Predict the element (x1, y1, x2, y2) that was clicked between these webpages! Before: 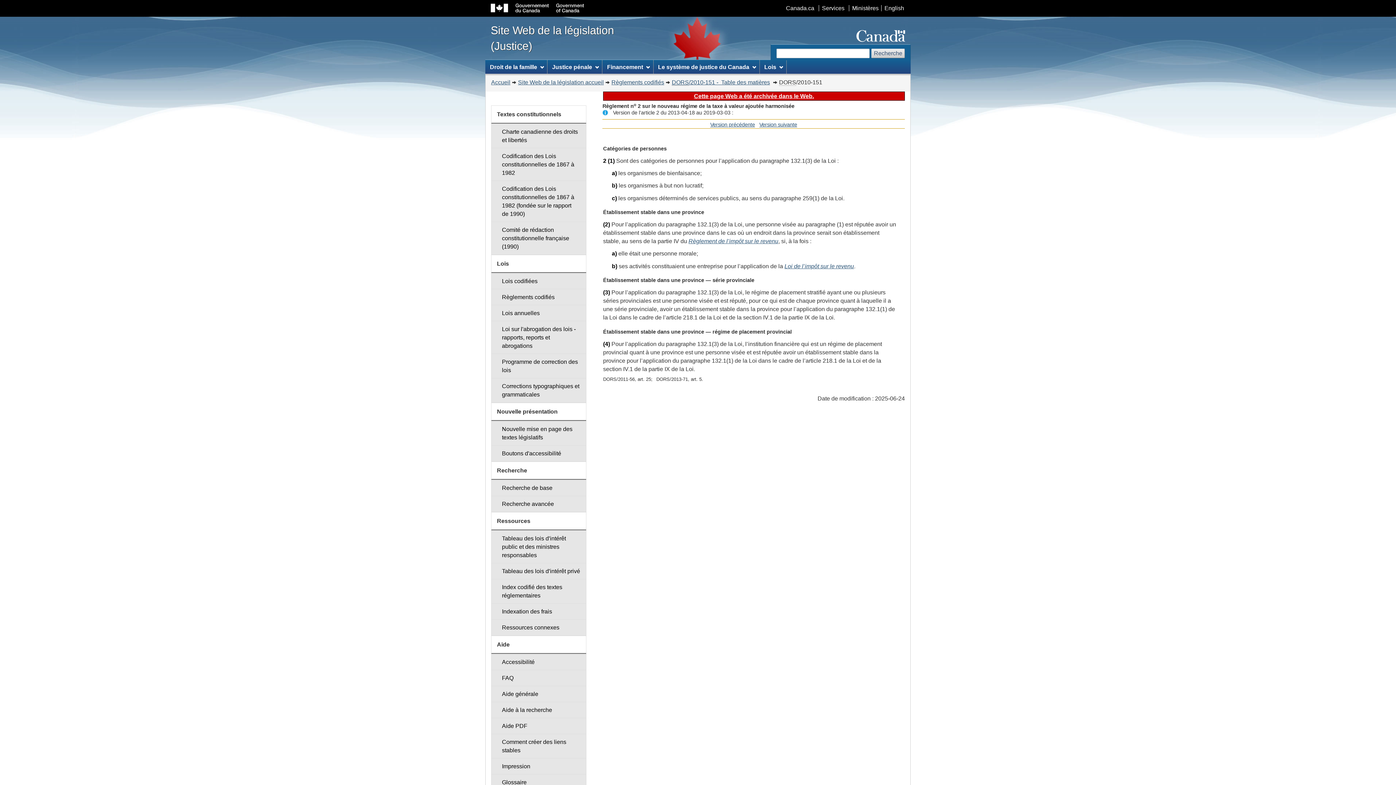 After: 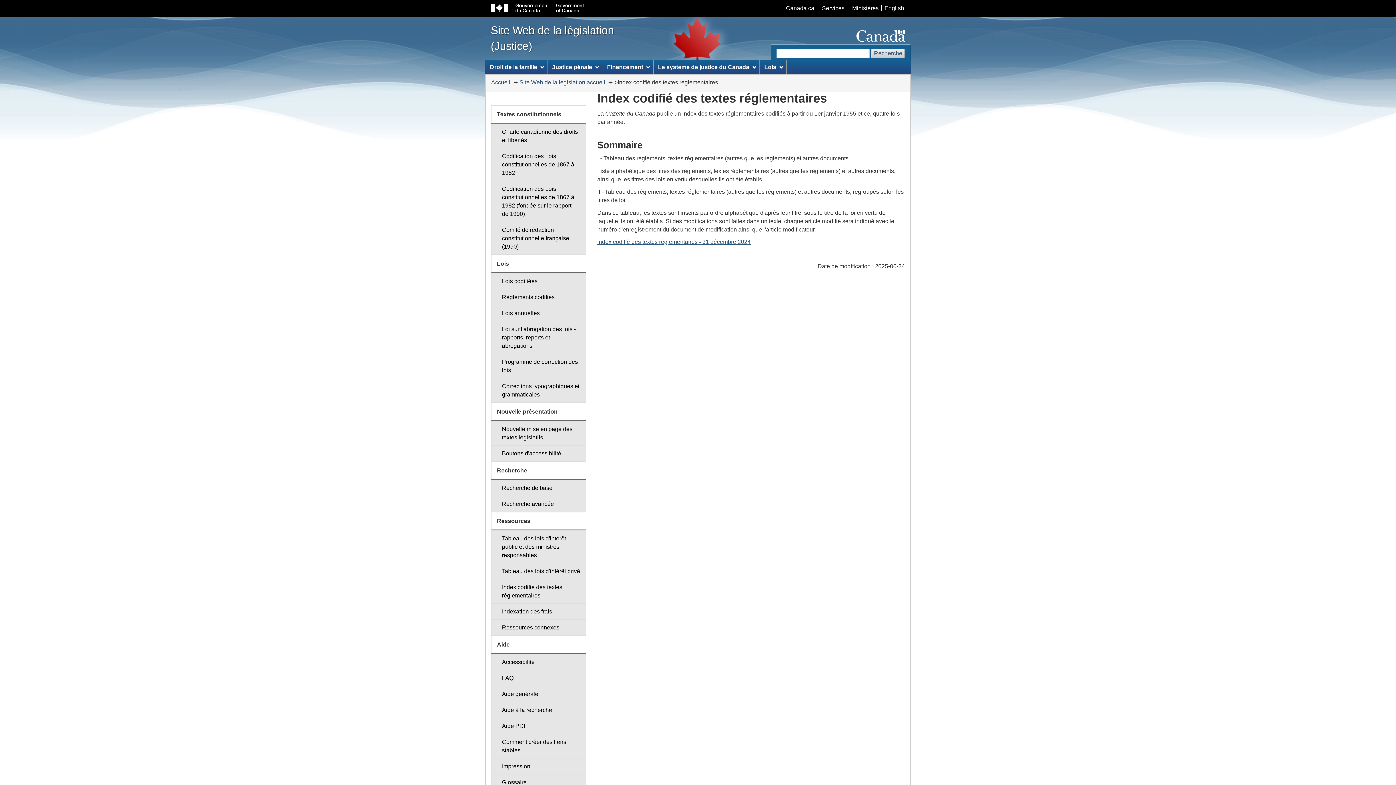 Action: bbox: (491, 579, 586, 604) label: Index codifié des textes réglementaires